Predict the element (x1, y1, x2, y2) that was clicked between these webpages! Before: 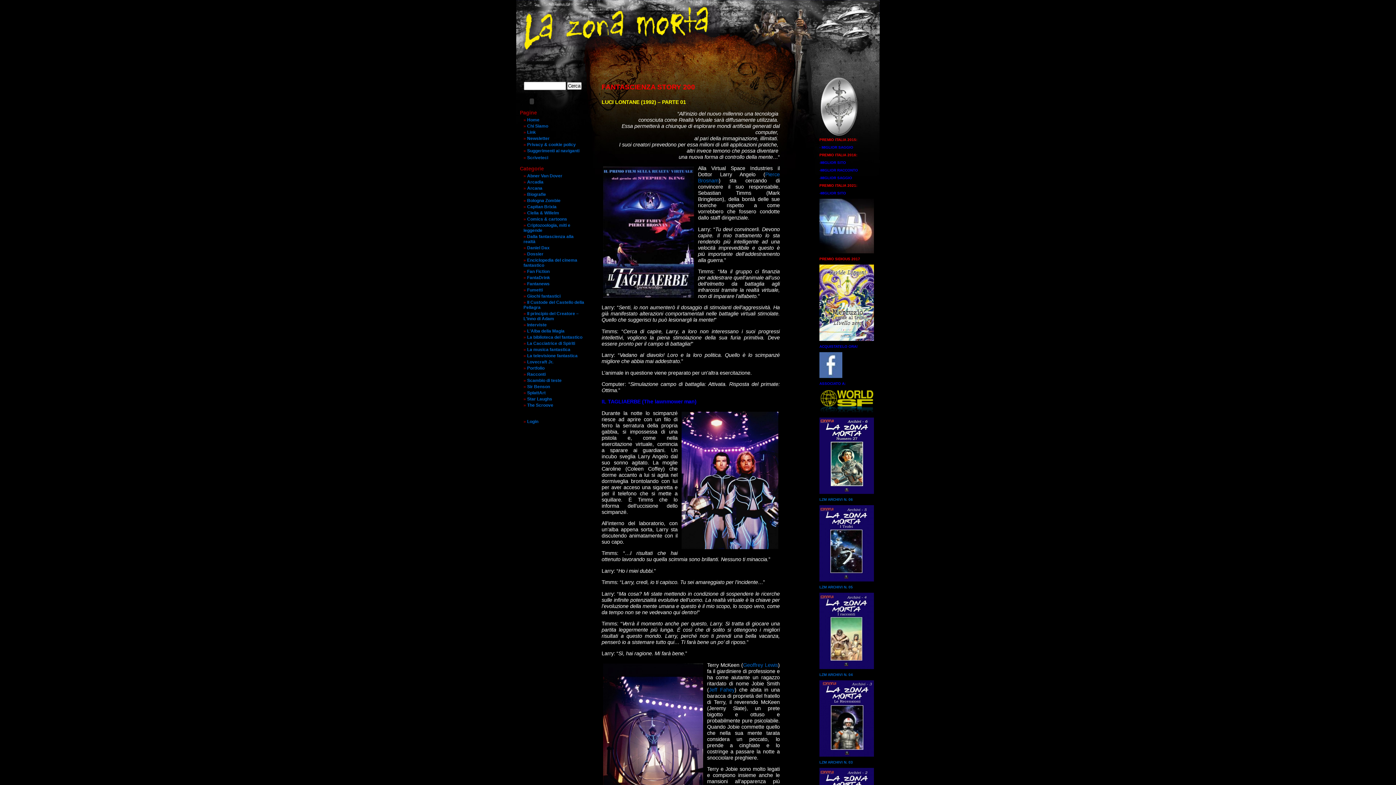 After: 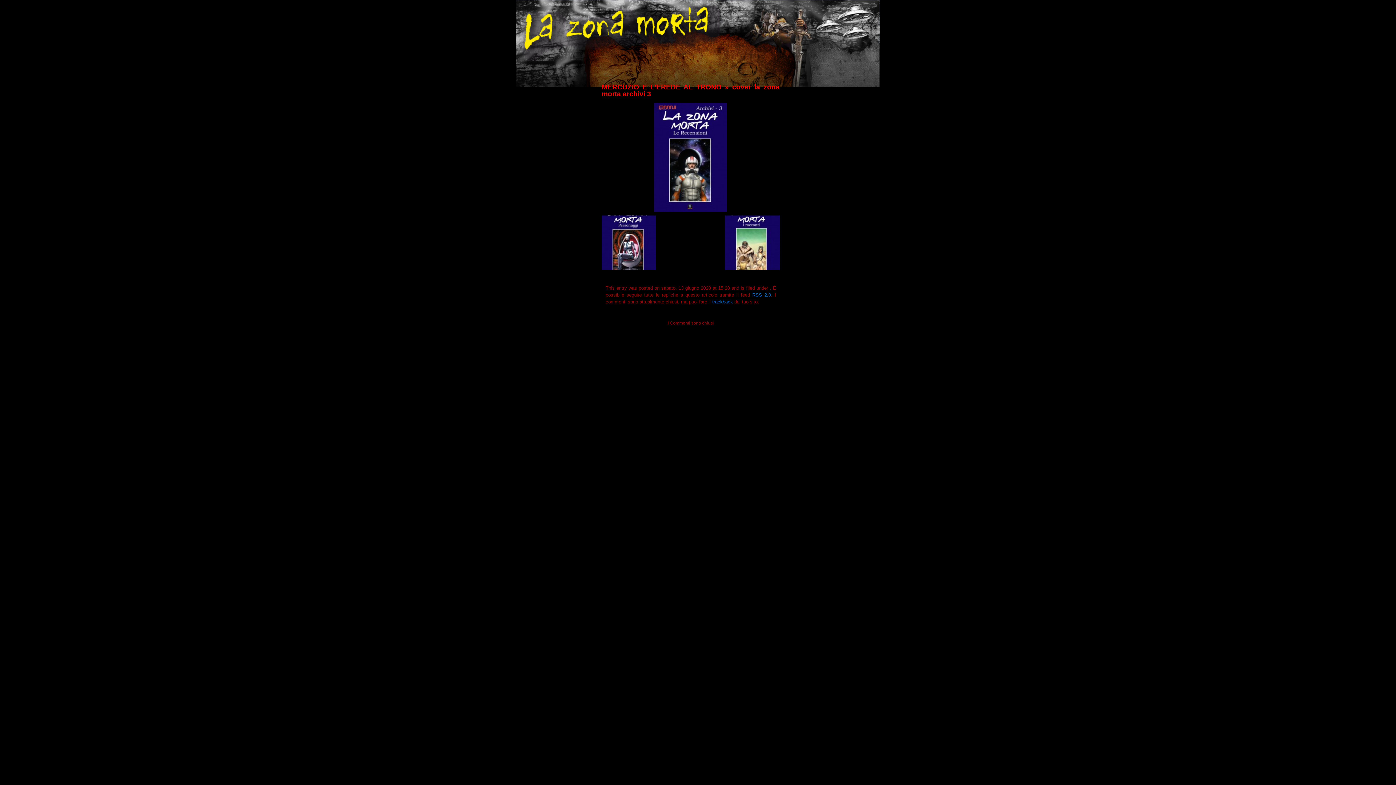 Action: bbox: (819, 753, 876, 757)